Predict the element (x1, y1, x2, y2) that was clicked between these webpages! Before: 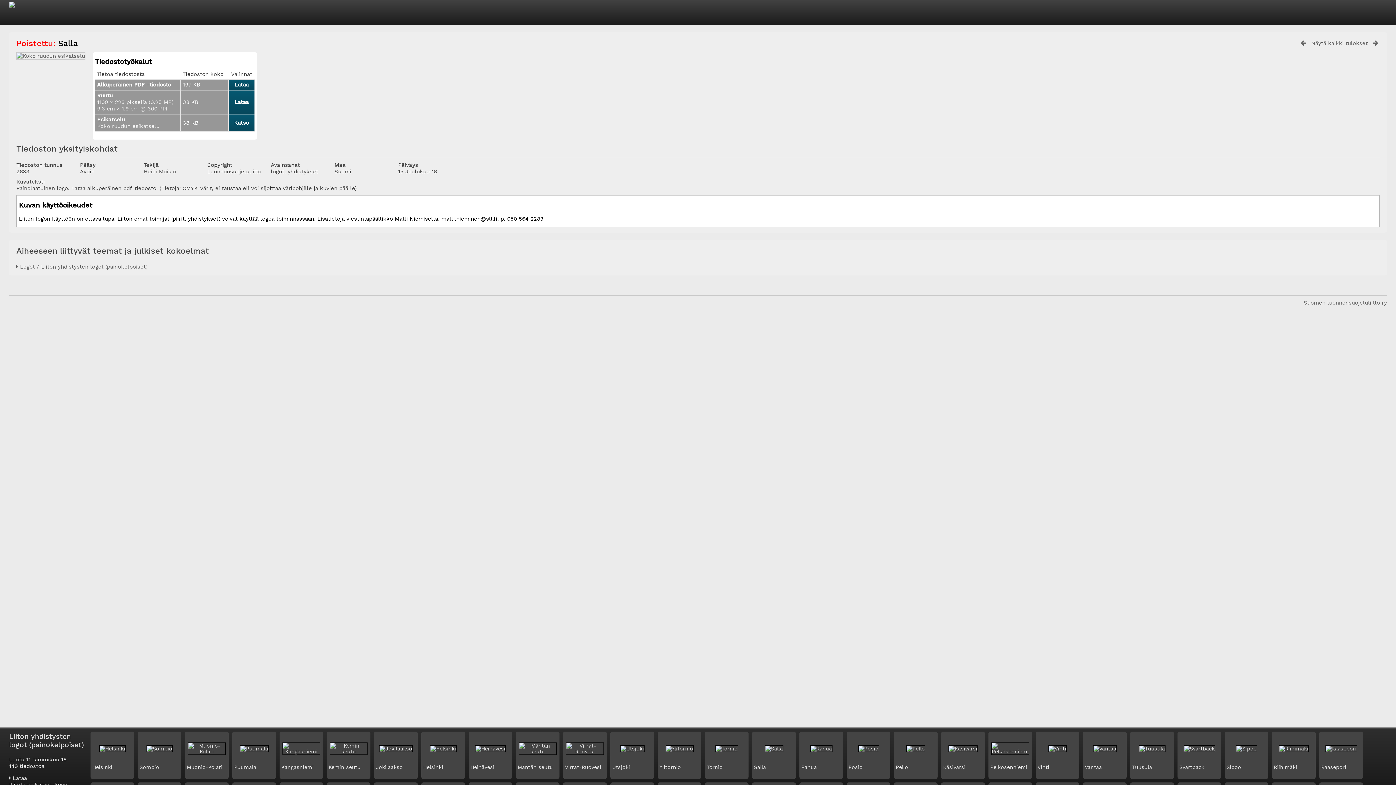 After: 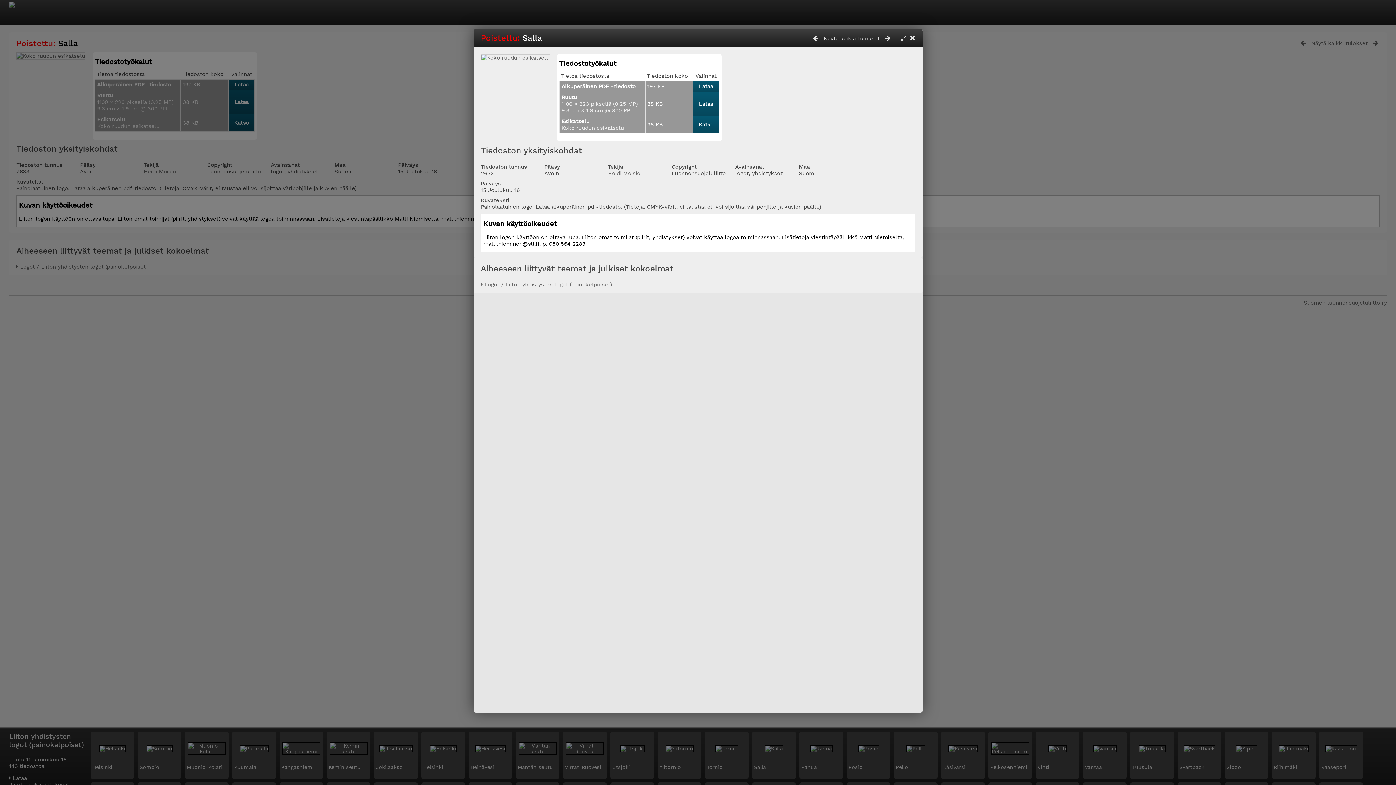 Action: bbox: (754, 764, 766, 770) label: Salla